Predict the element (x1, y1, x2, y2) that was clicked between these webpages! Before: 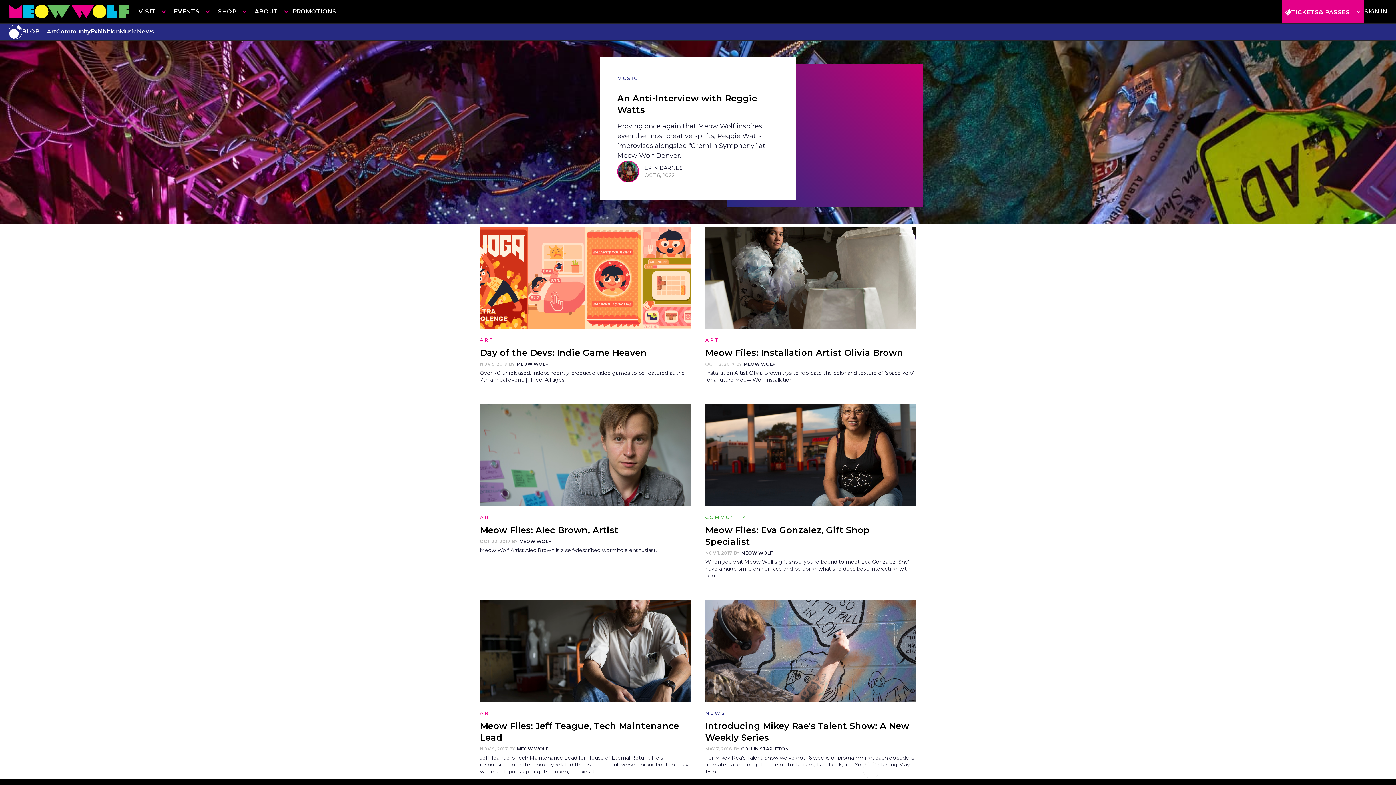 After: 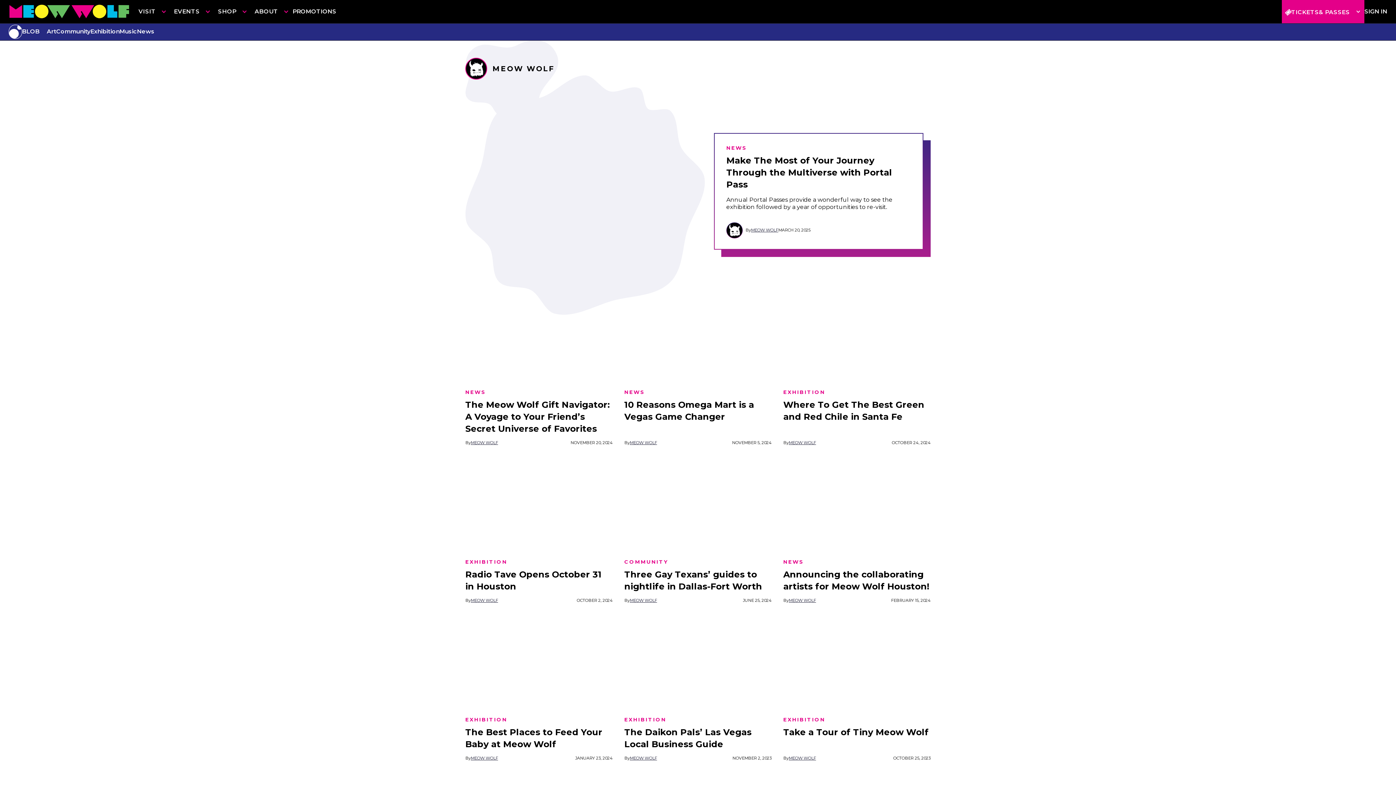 Action: bbox: (480, 539, 690, 544) label: OCT 22, 2017
BY
MEOW WOLF